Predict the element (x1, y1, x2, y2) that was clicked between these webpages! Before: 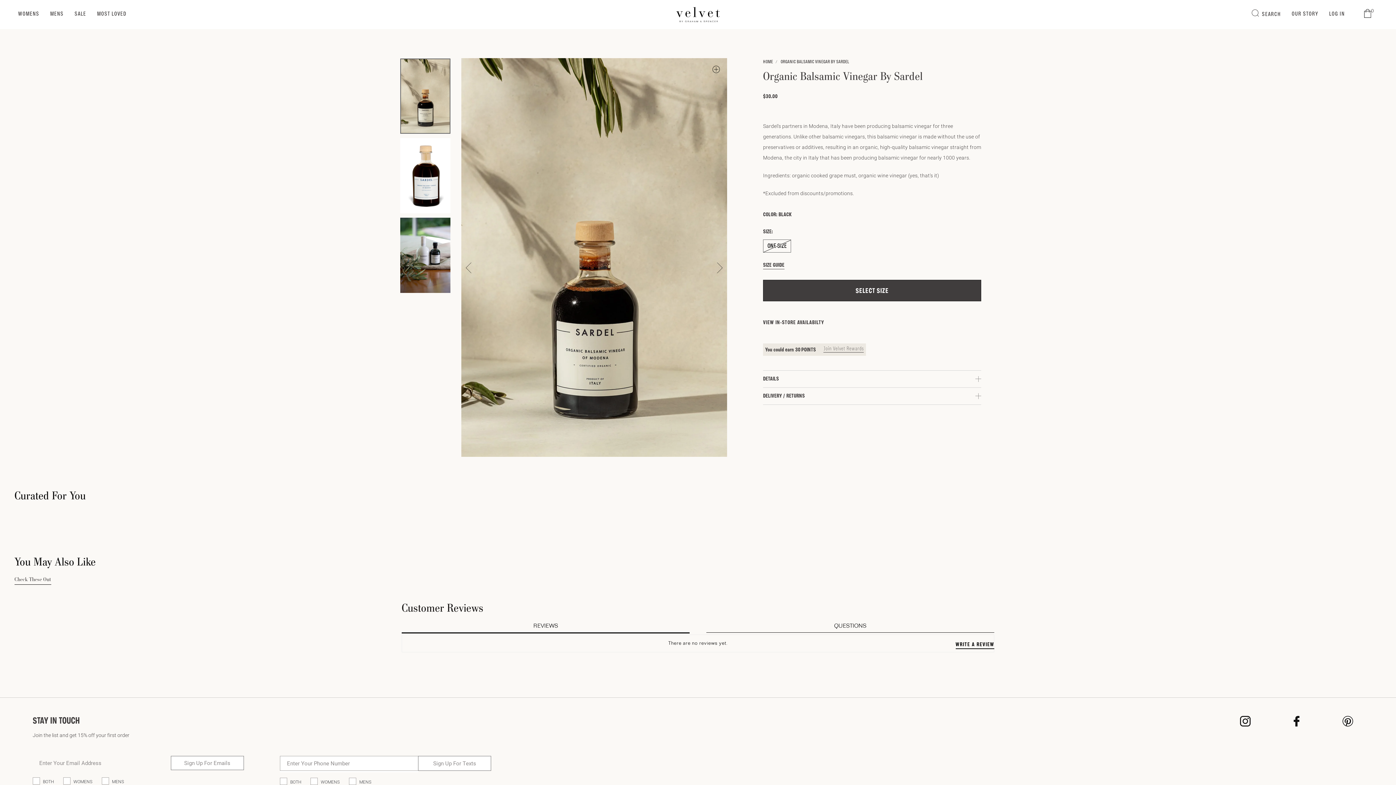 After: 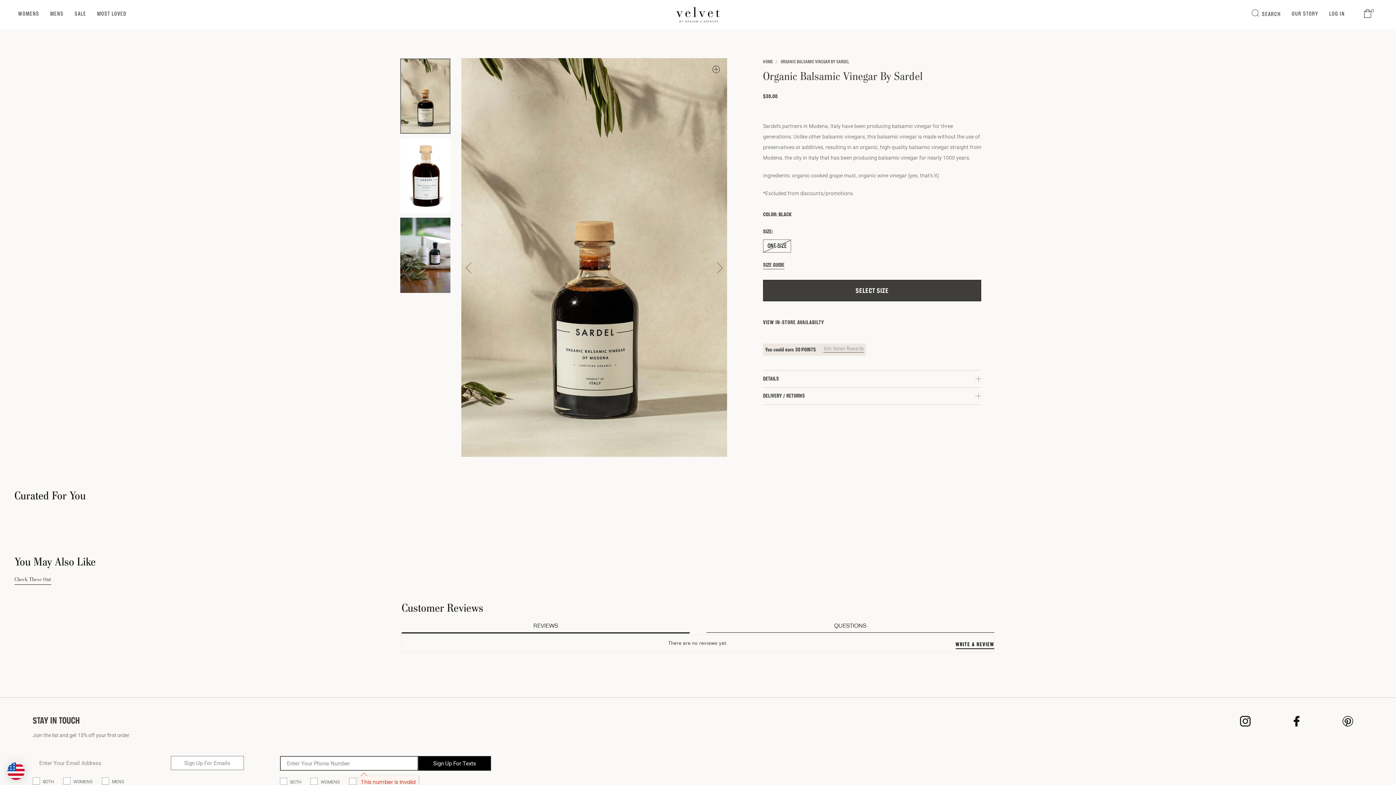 Action: bbox: (418, 756, 491, 771) label: Sign Up For Texts